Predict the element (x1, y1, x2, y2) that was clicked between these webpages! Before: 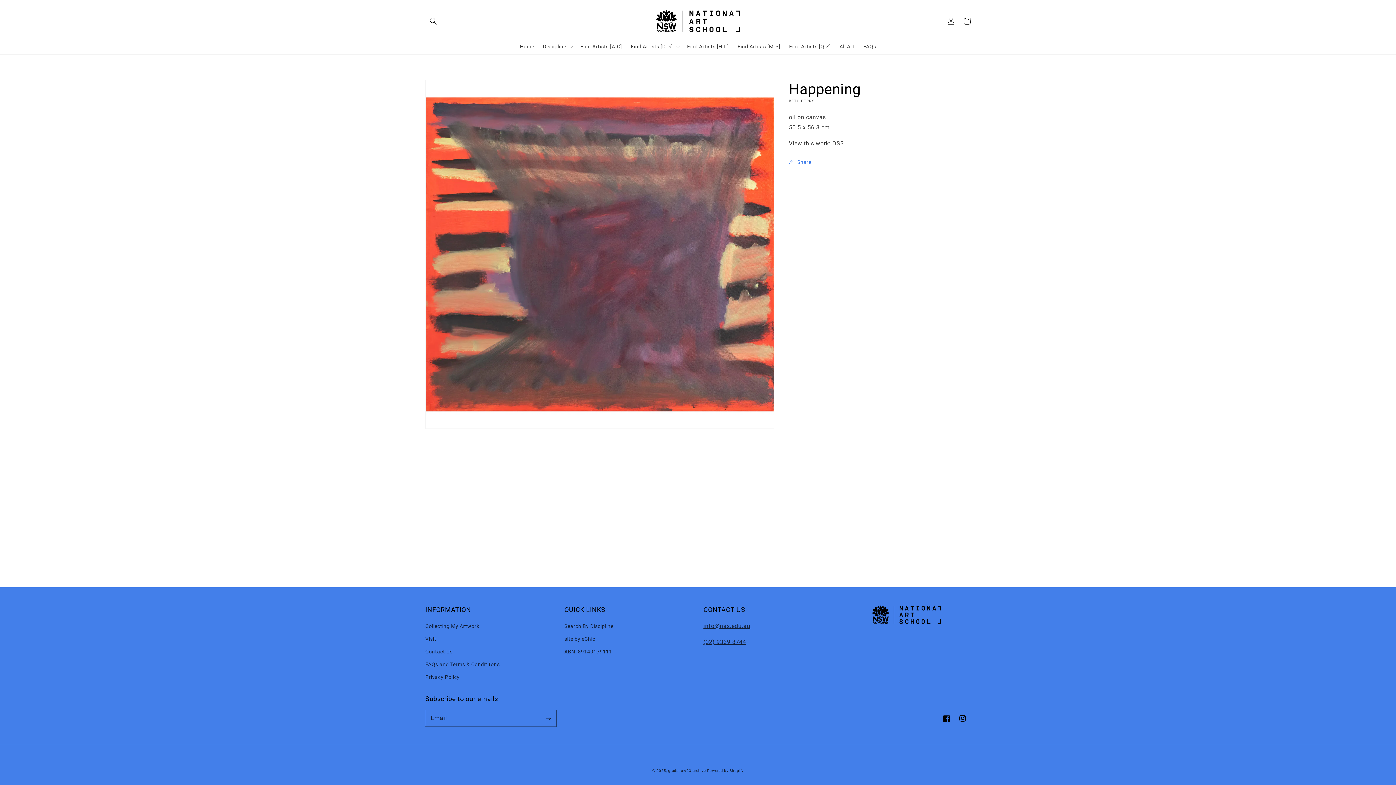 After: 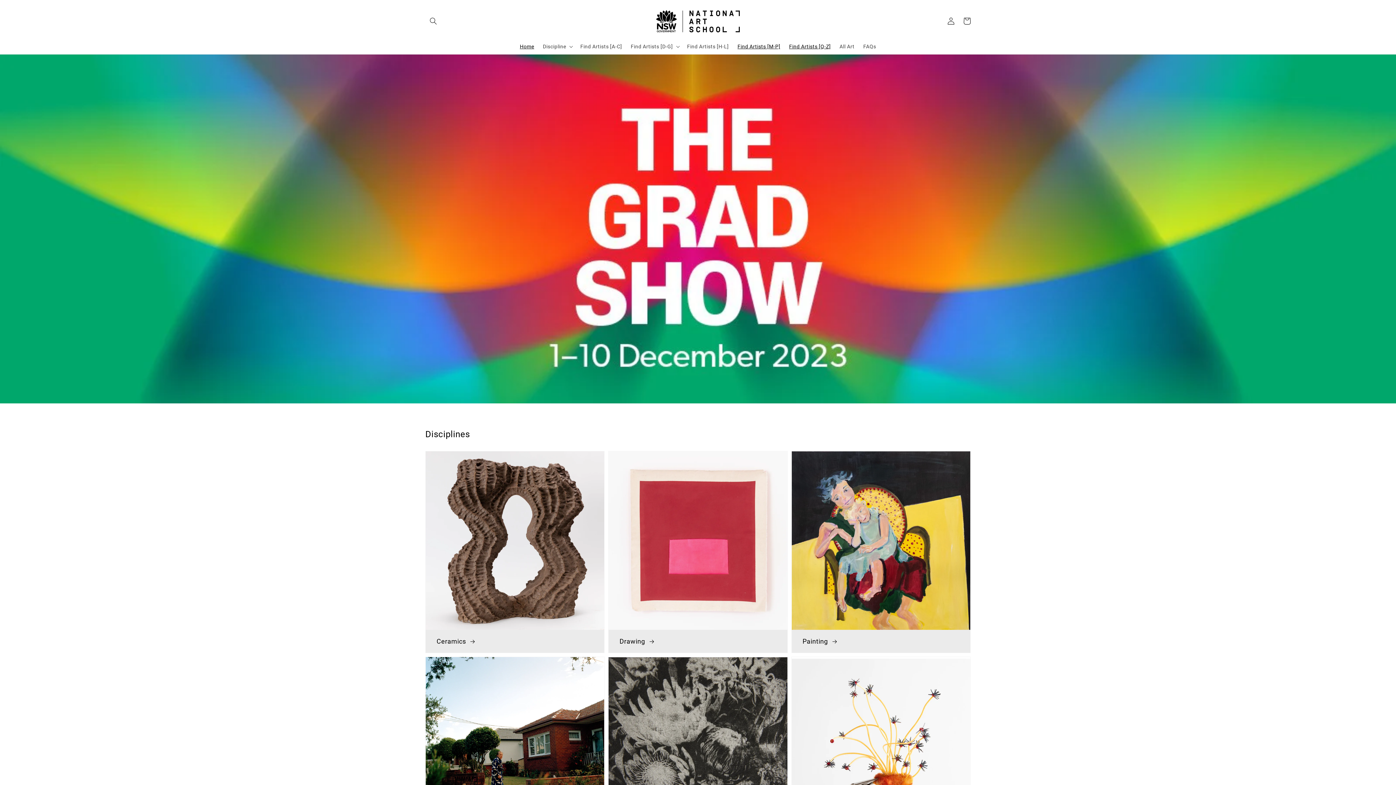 Action: label: gradshow23-archive bbox: (668, 769, 705, 773)